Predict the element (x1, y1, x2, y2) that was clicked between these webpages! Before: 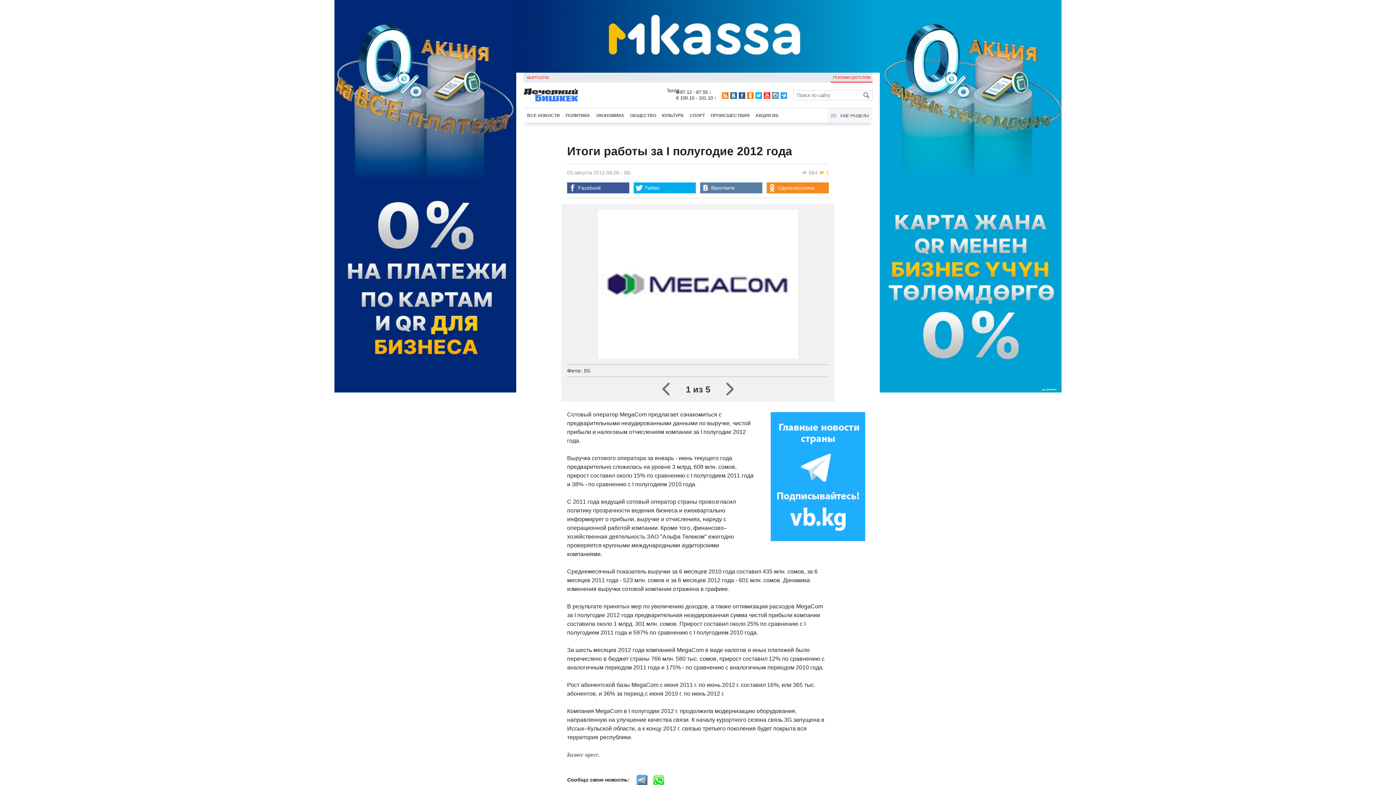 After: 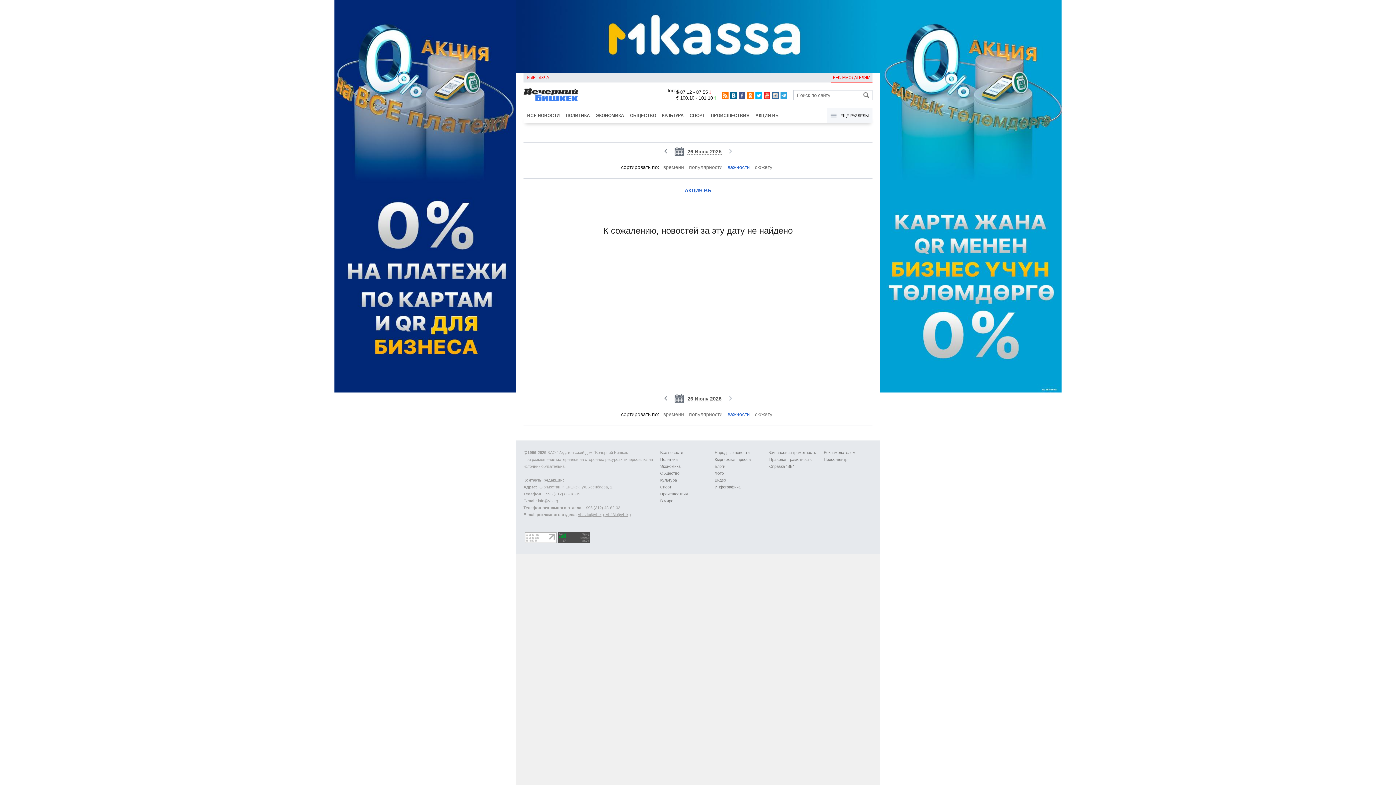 Action: bbox: (752, 108, 781, 122) label: АКЦИЯ ВБ